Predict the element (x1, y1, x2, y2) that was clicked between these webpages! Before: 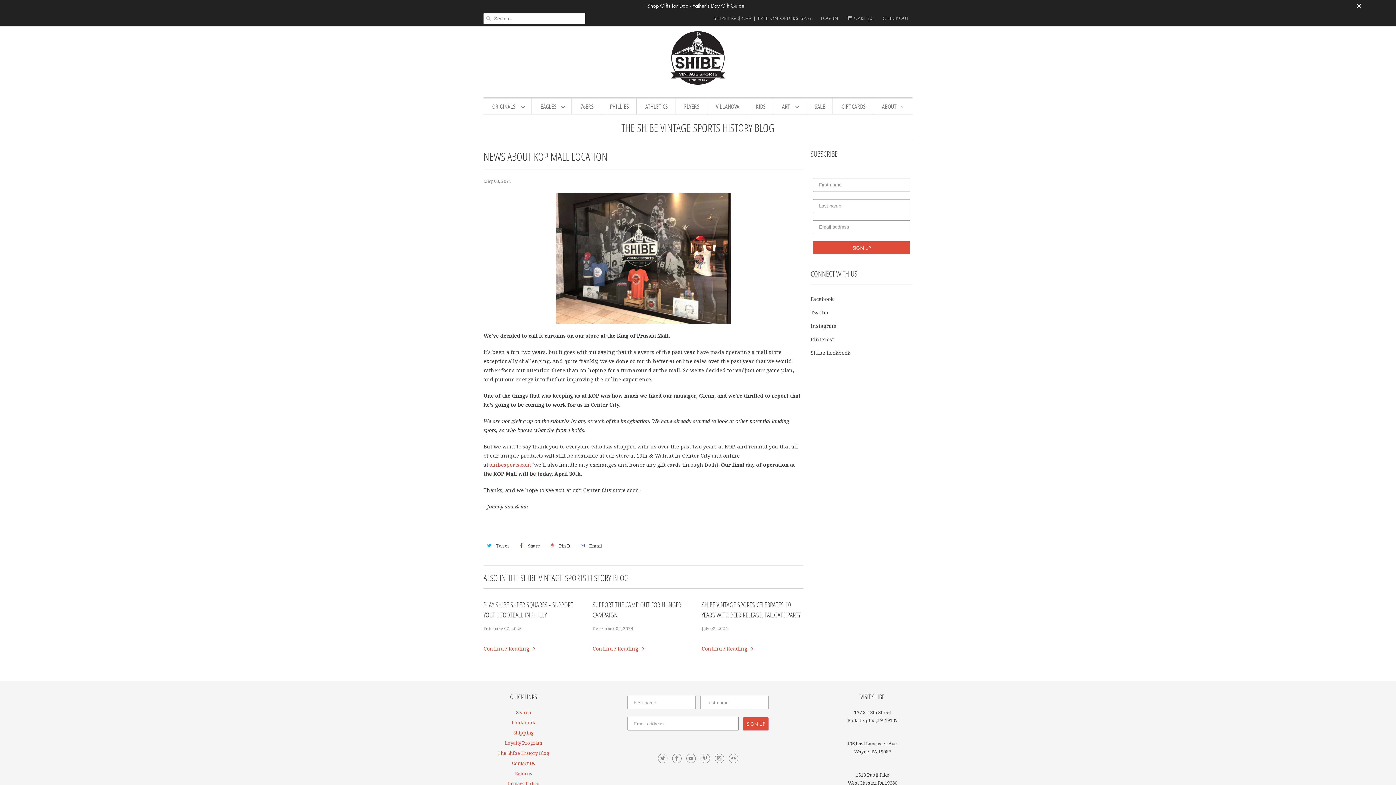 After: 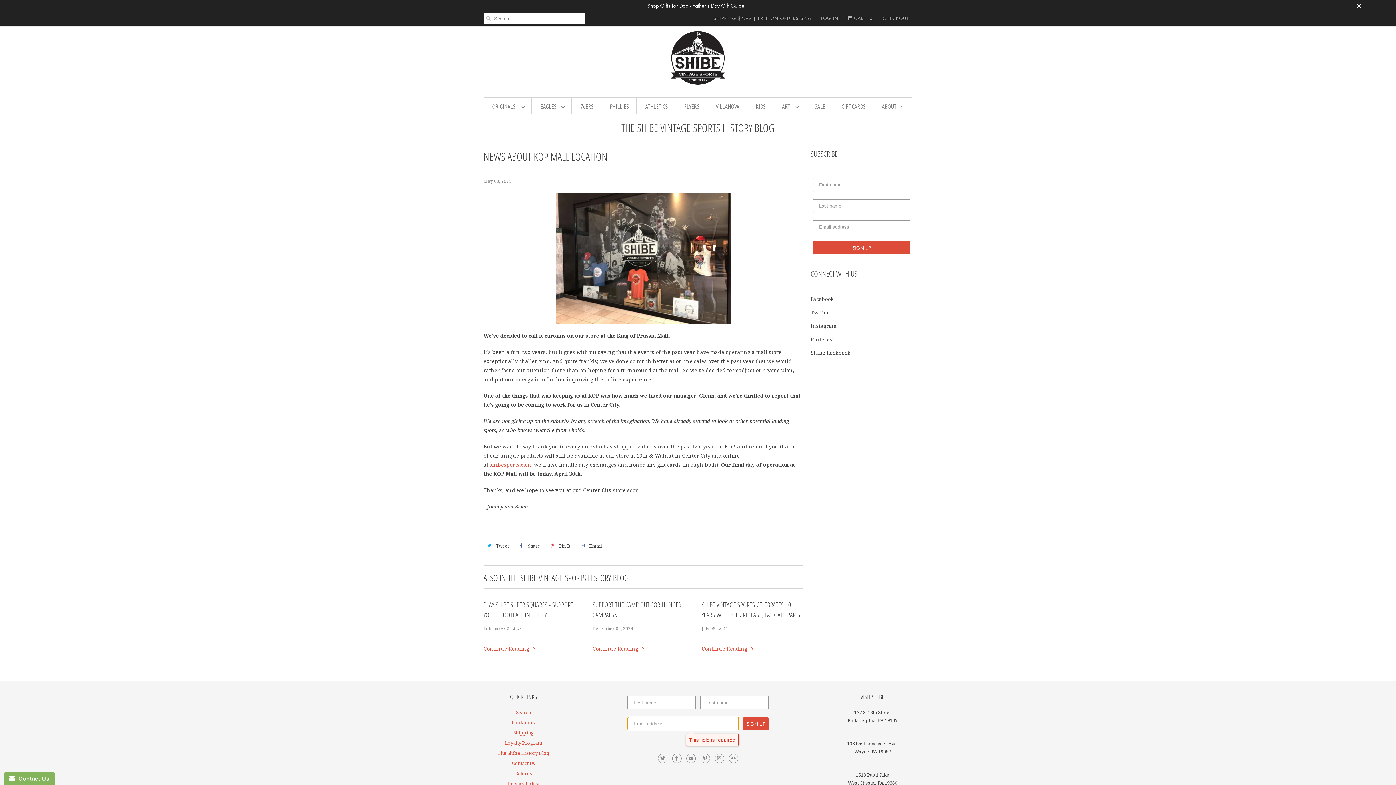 Action: bbox: (743, 717, 768, 730) label: SIGN UP